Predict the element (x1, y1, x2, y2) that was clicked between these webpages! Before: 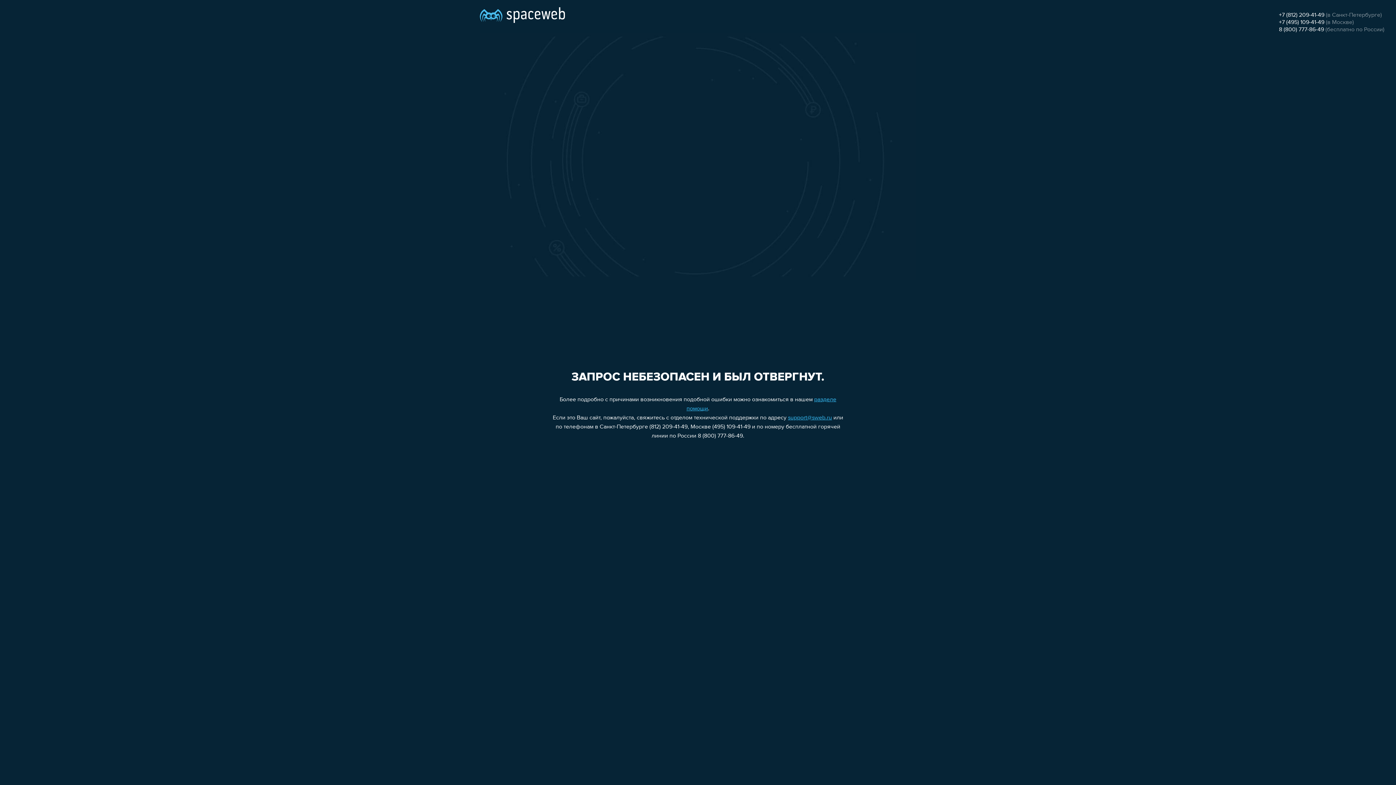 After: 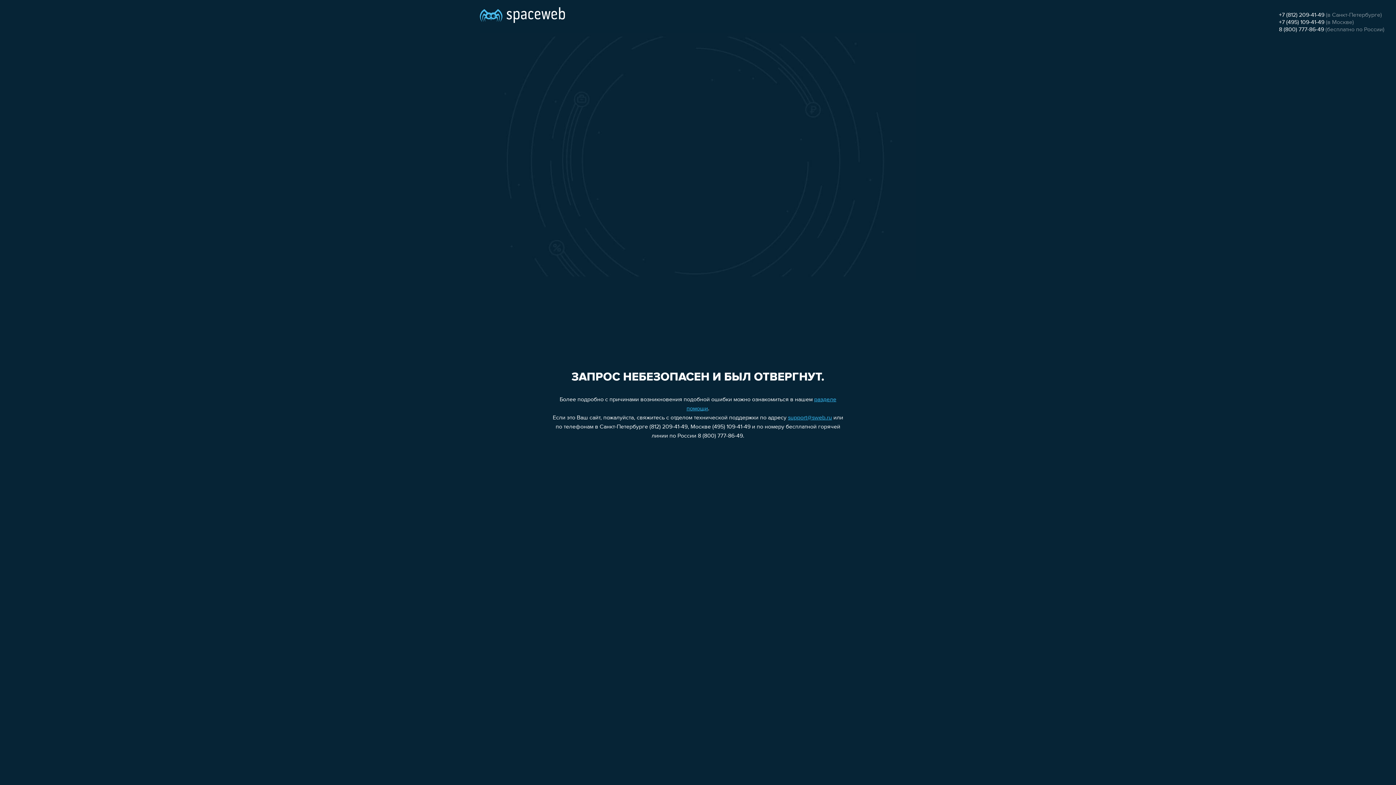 Action: bbox: (1279, 12, 1324, 18) label: +7 (812) 209-41-49